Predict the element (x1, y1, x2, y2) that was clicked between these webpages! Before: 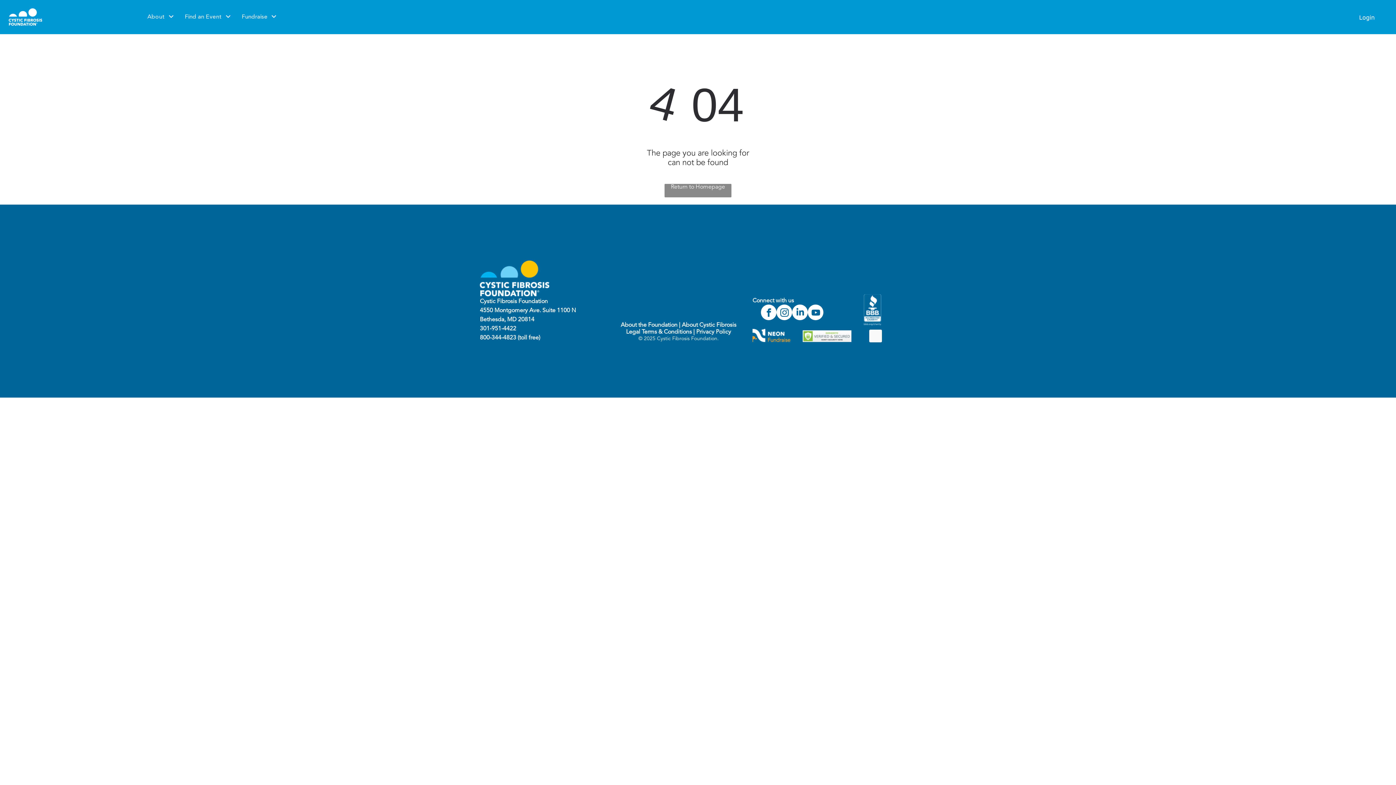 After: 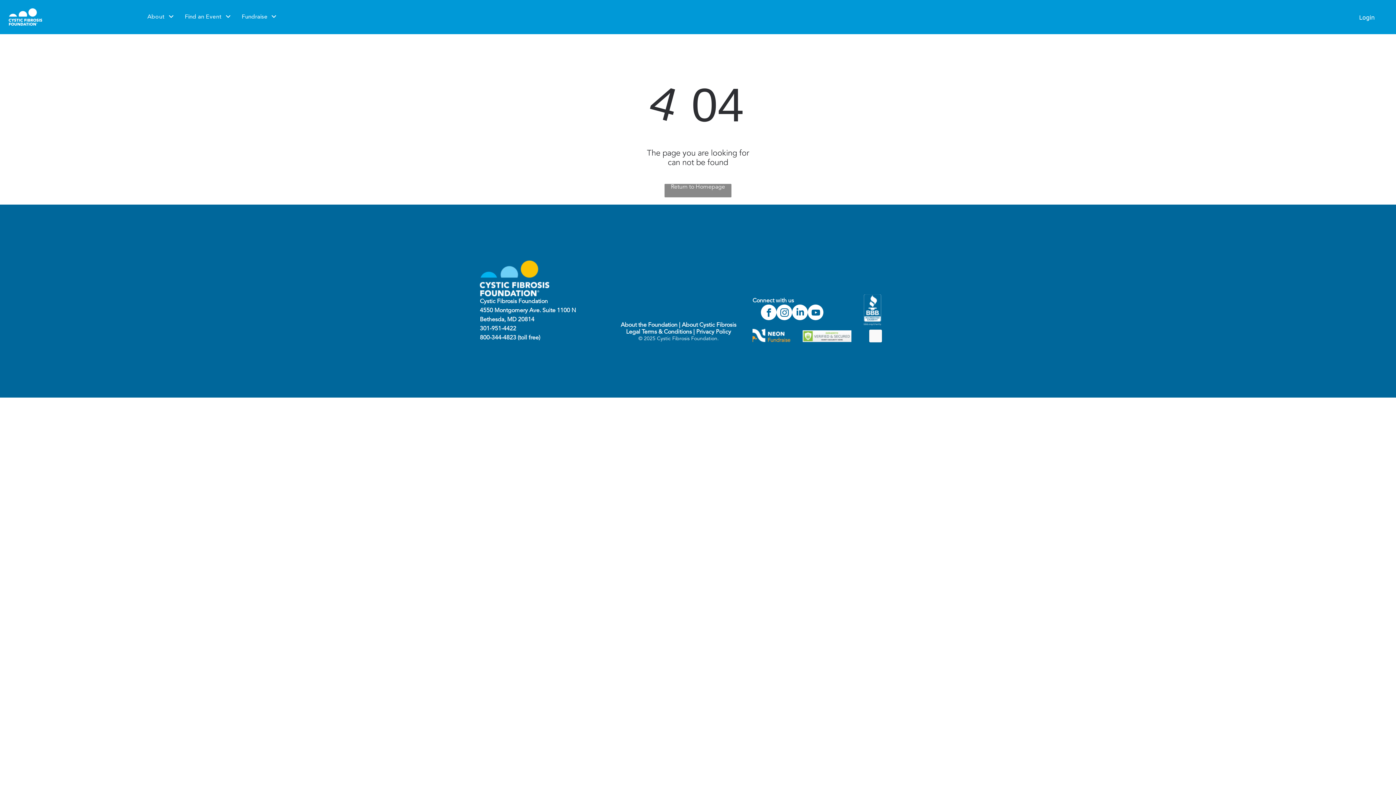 Action: bbox: (761, 304, 776, 322) label: facebook